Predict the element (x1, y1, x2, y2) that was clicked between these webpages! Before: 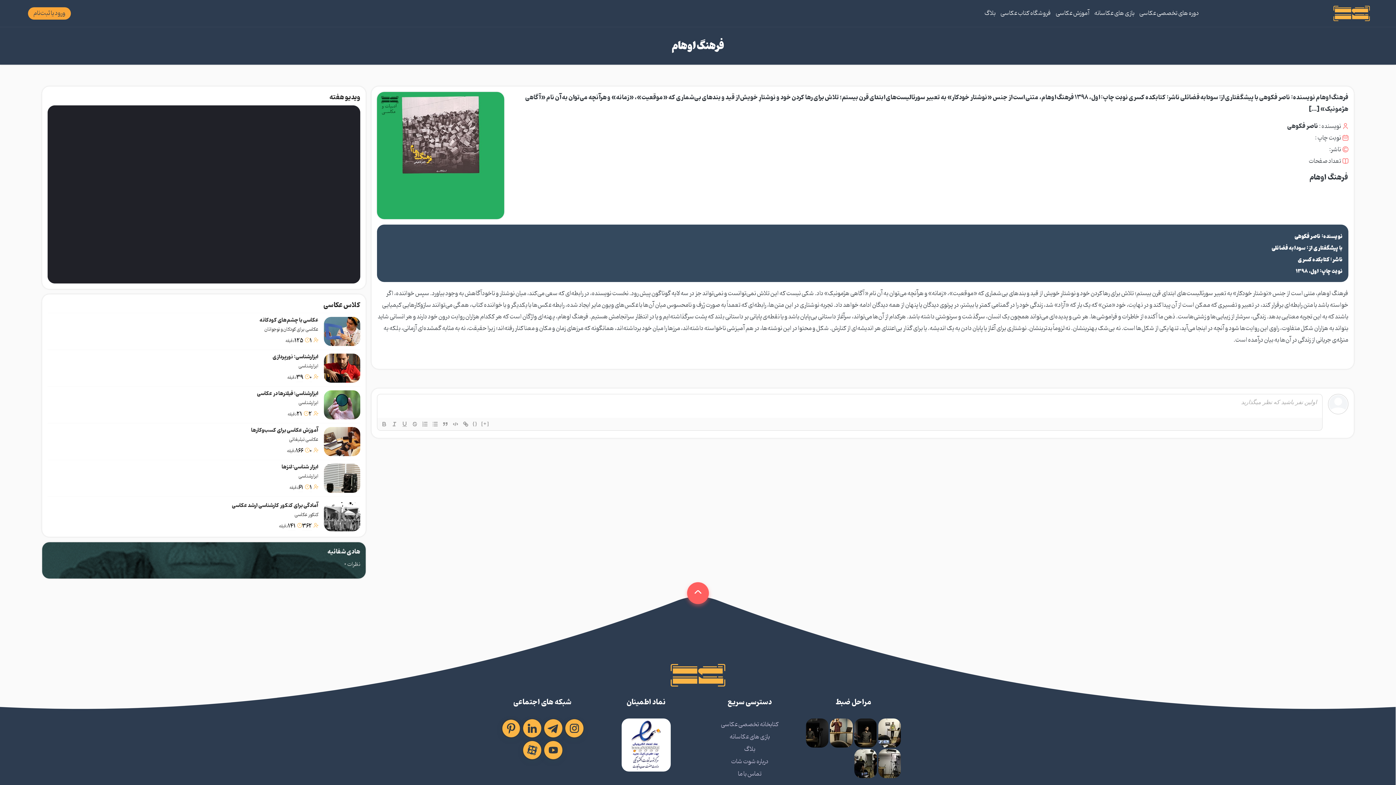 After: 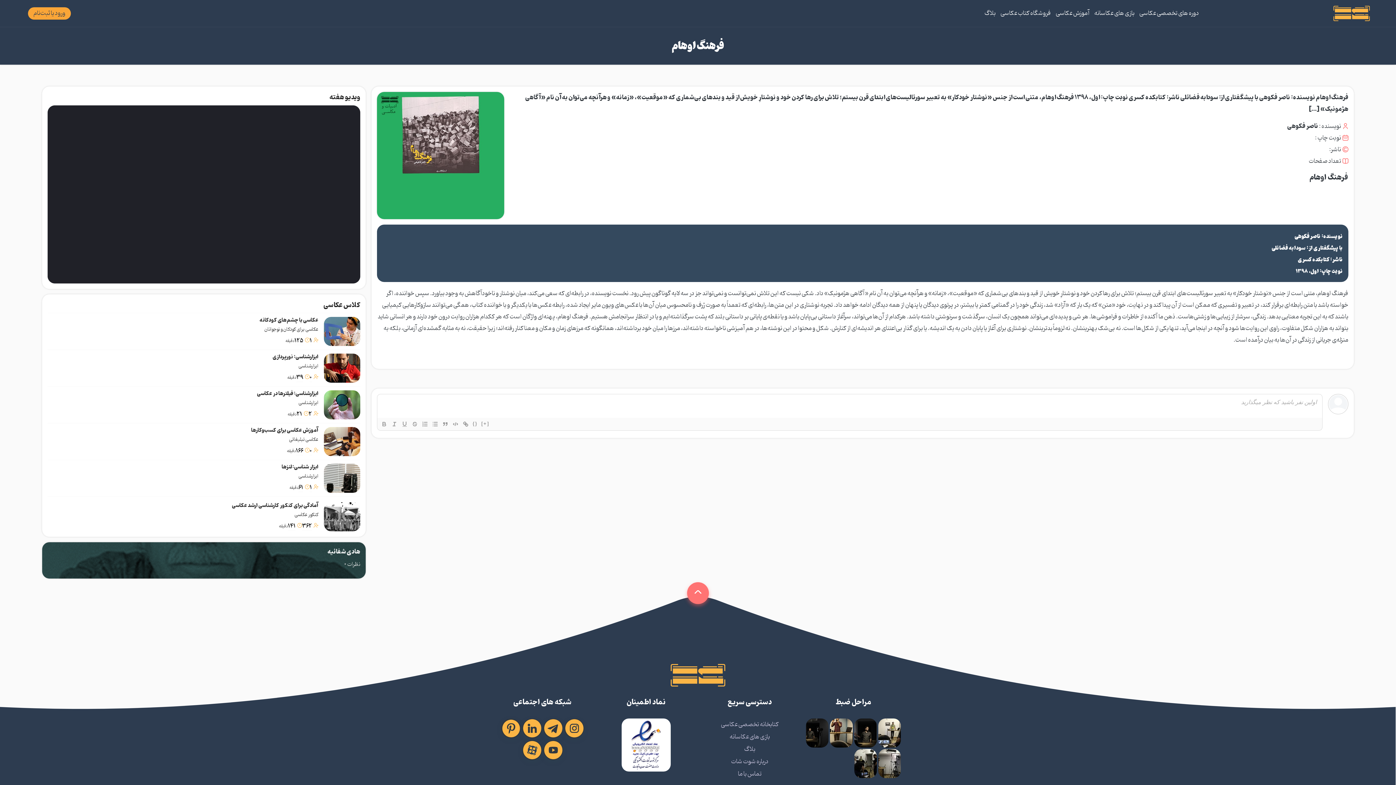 Action: bbox: (687, 582, 709, 604)